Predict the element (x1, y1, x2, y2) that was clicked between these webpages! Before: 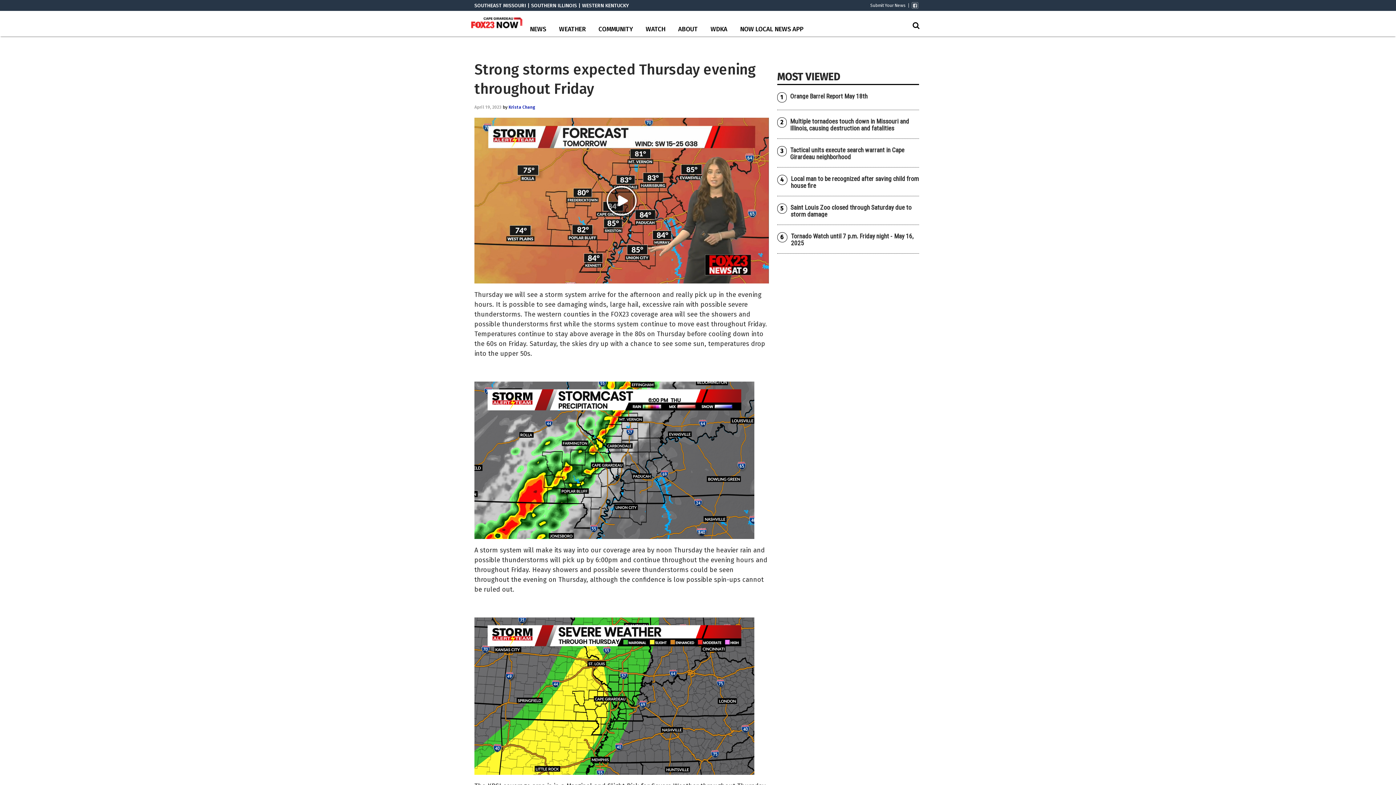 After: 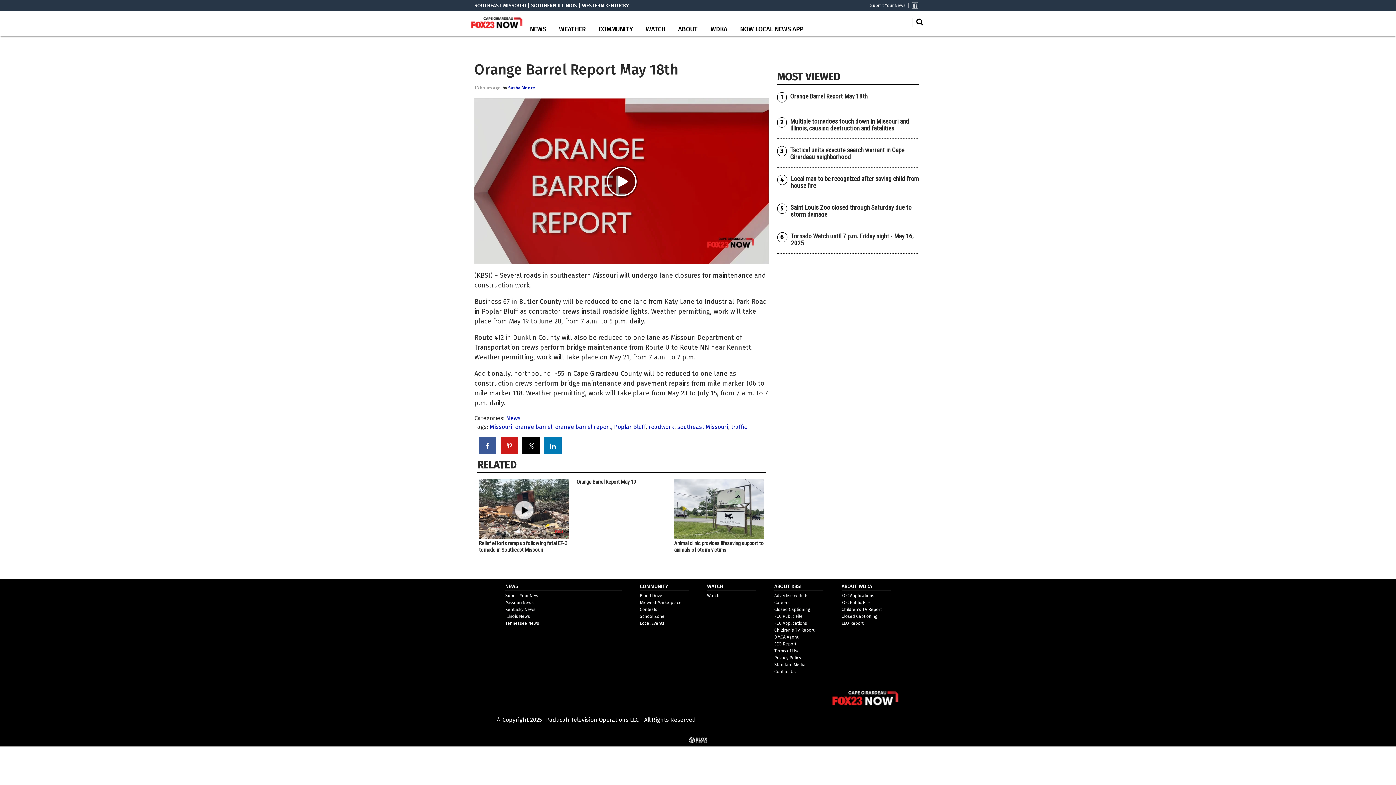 Action: bbox: (790, 92, 867, 100) label: Orange Barrel Report May 18th